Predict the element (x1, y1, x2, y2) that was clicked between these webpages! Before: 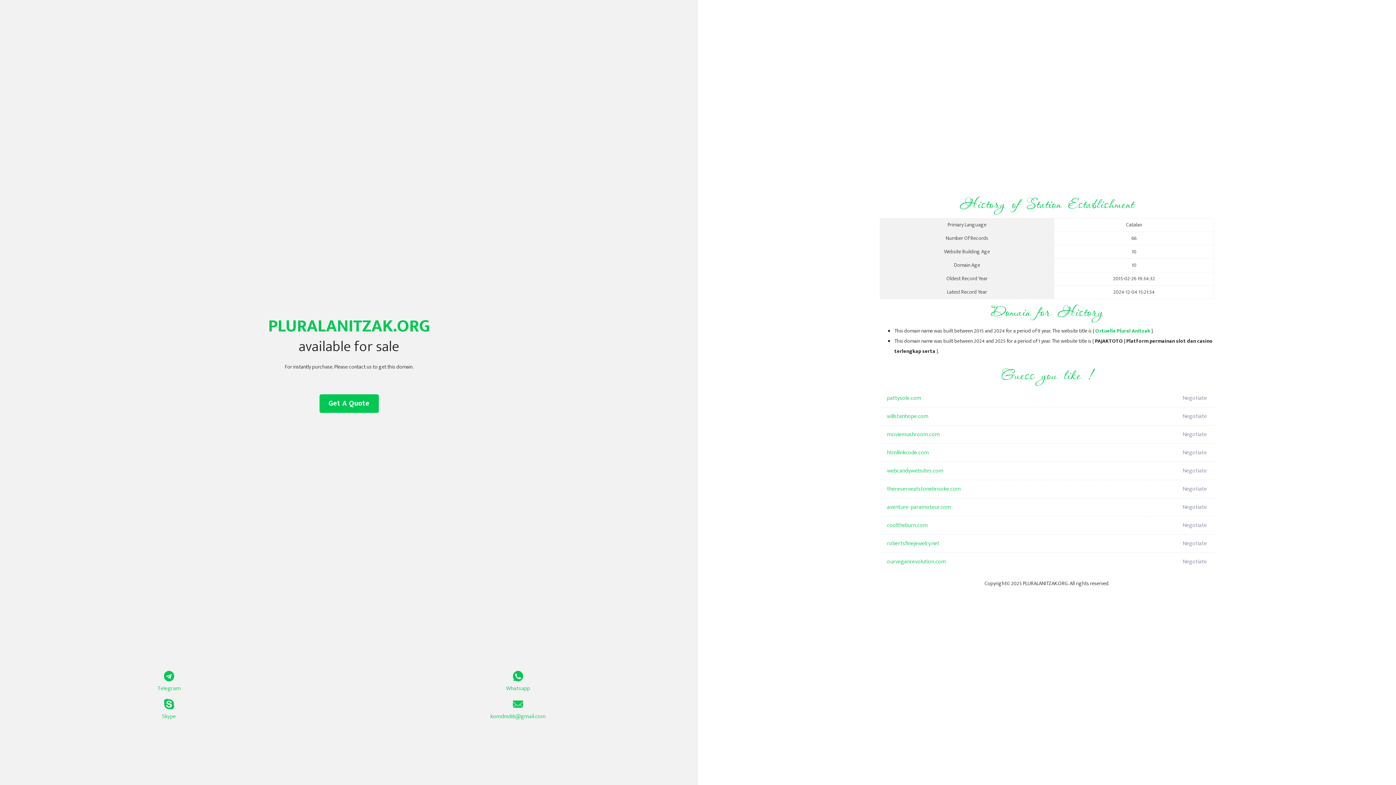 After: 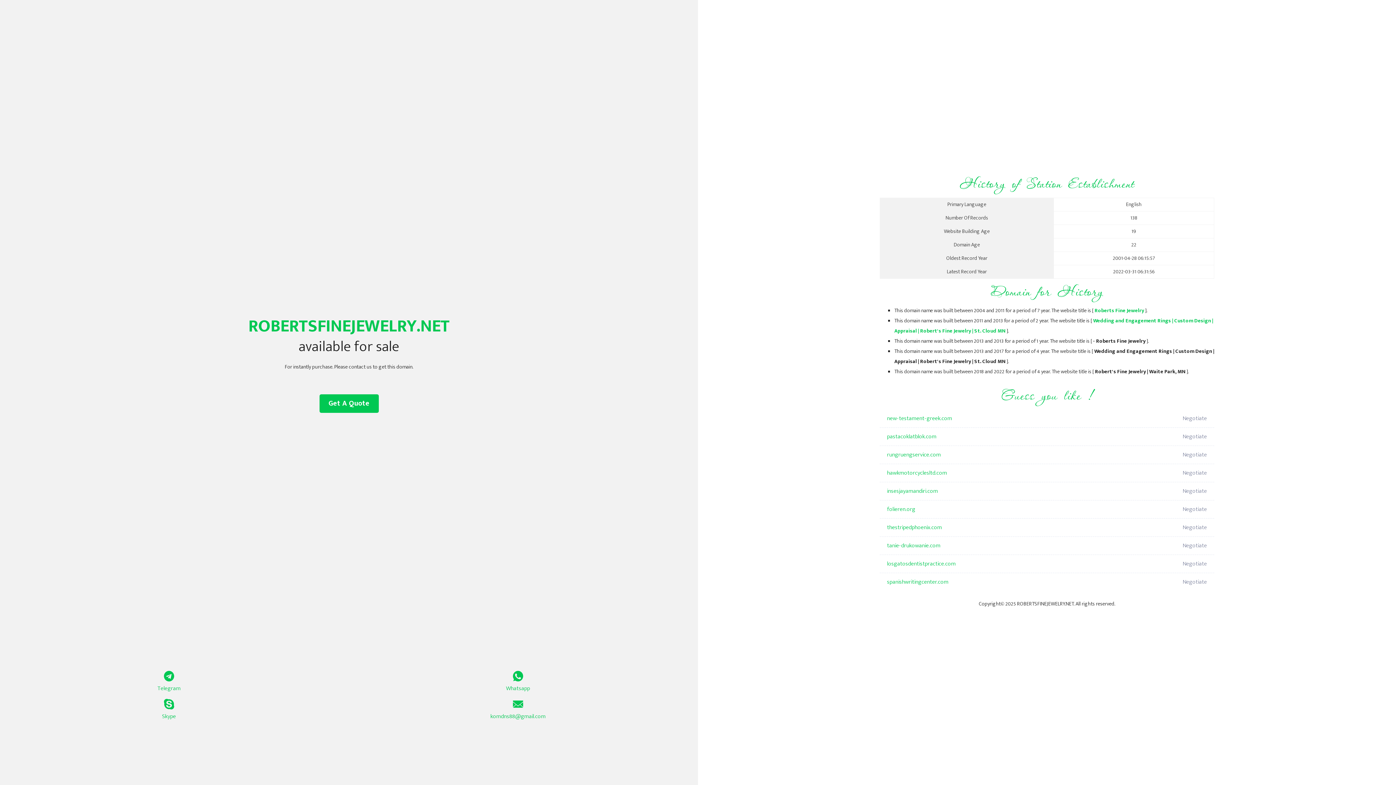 Action: label: robertsfinejewelry.net bbox: (887, 534, 1098, 553)